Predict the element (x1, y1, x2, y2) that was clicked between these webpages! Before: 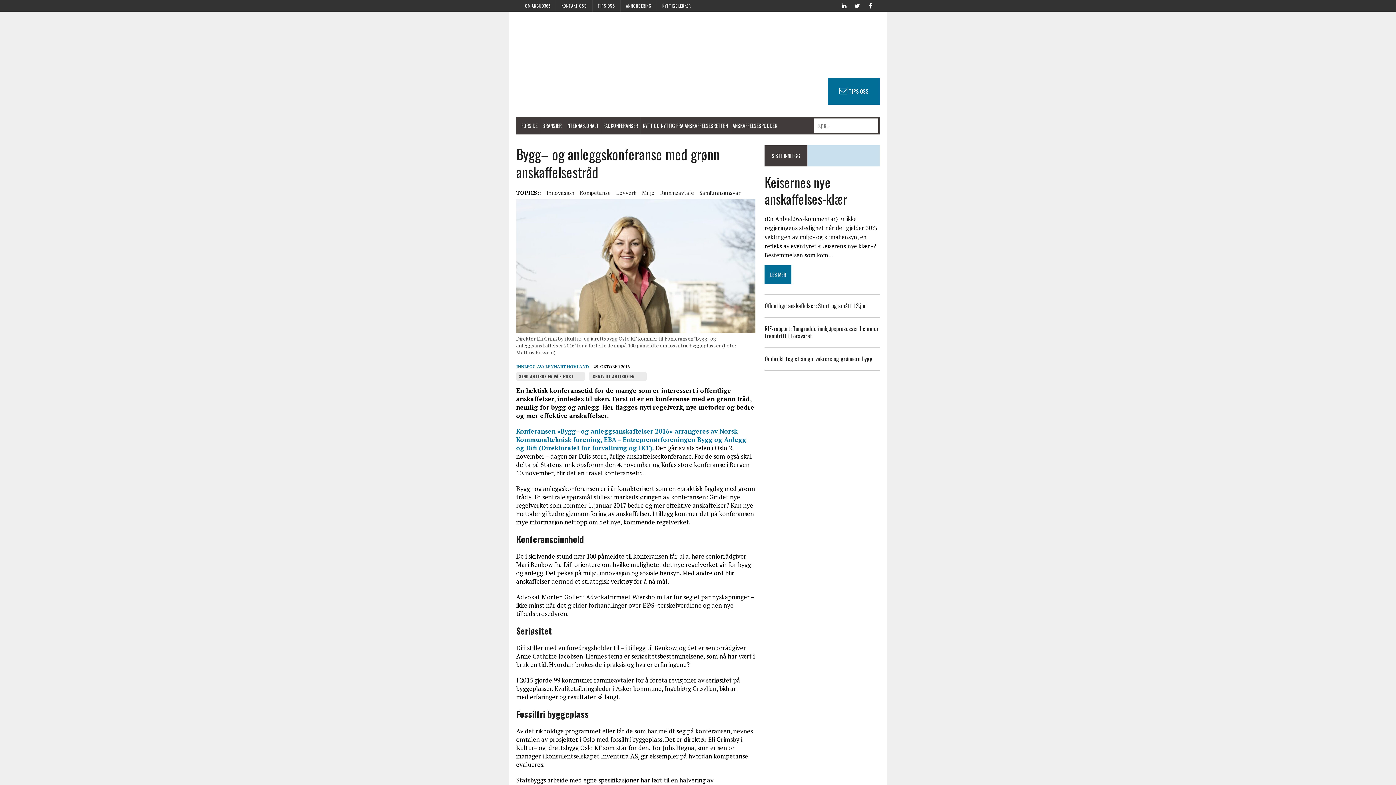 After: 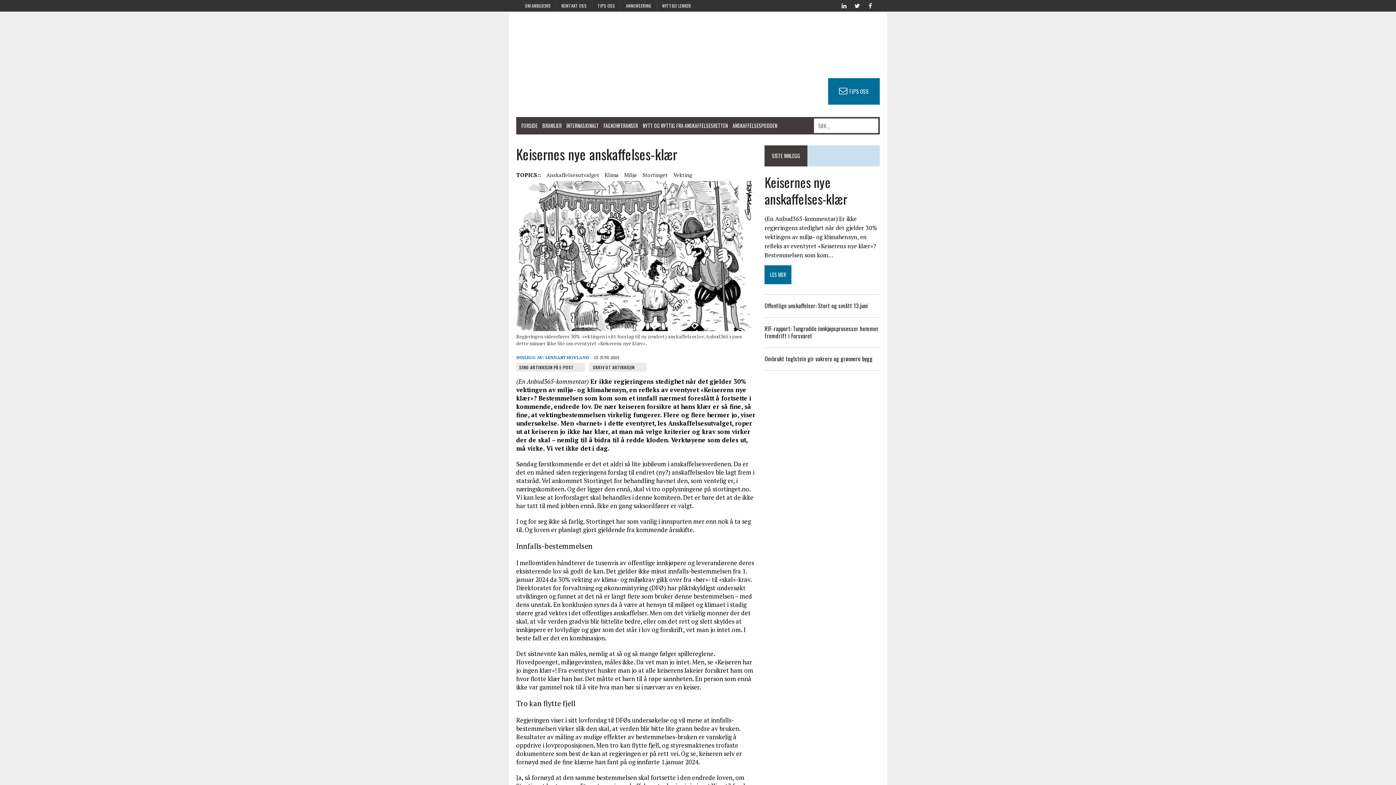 Action: label: Keisernes nye anskaffelses-klær bbox: (764, 172, 847, 208)